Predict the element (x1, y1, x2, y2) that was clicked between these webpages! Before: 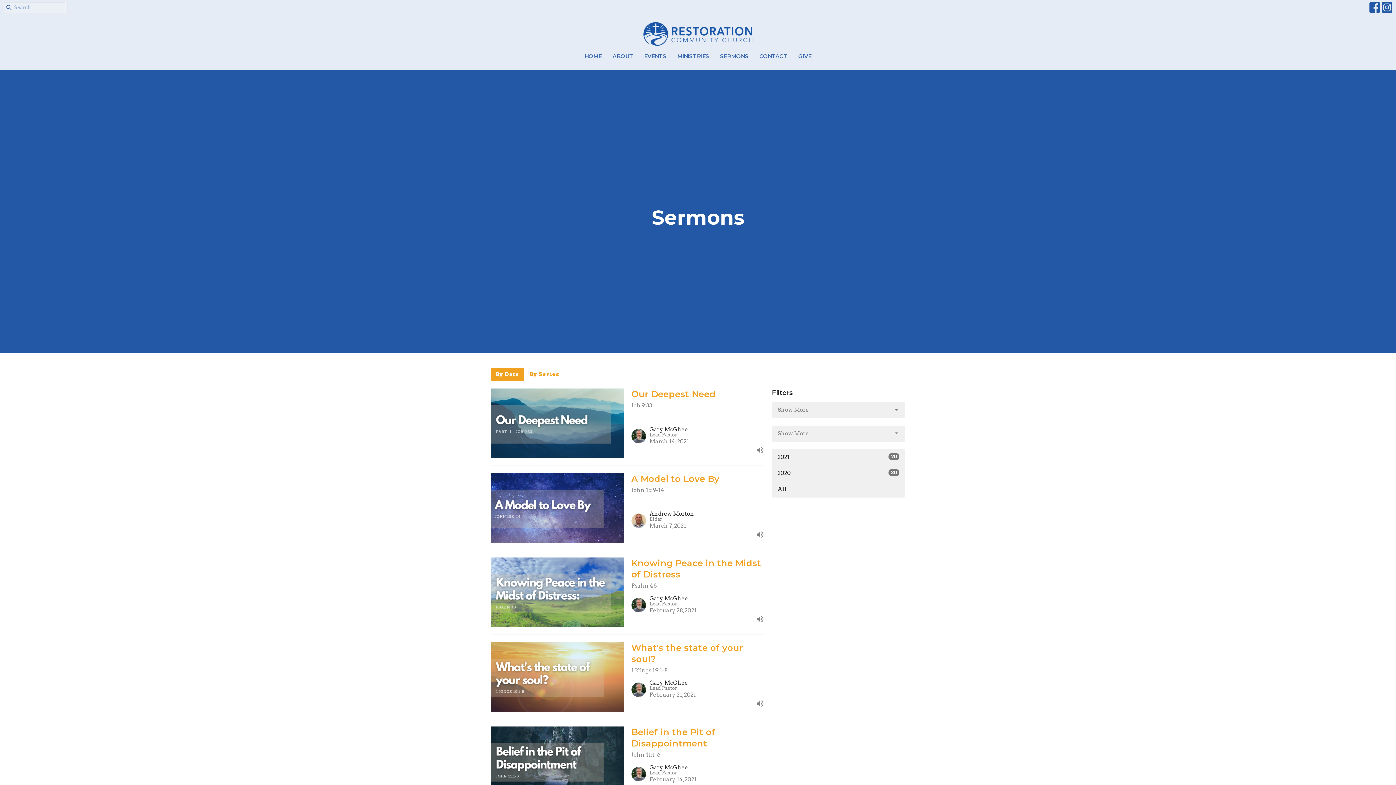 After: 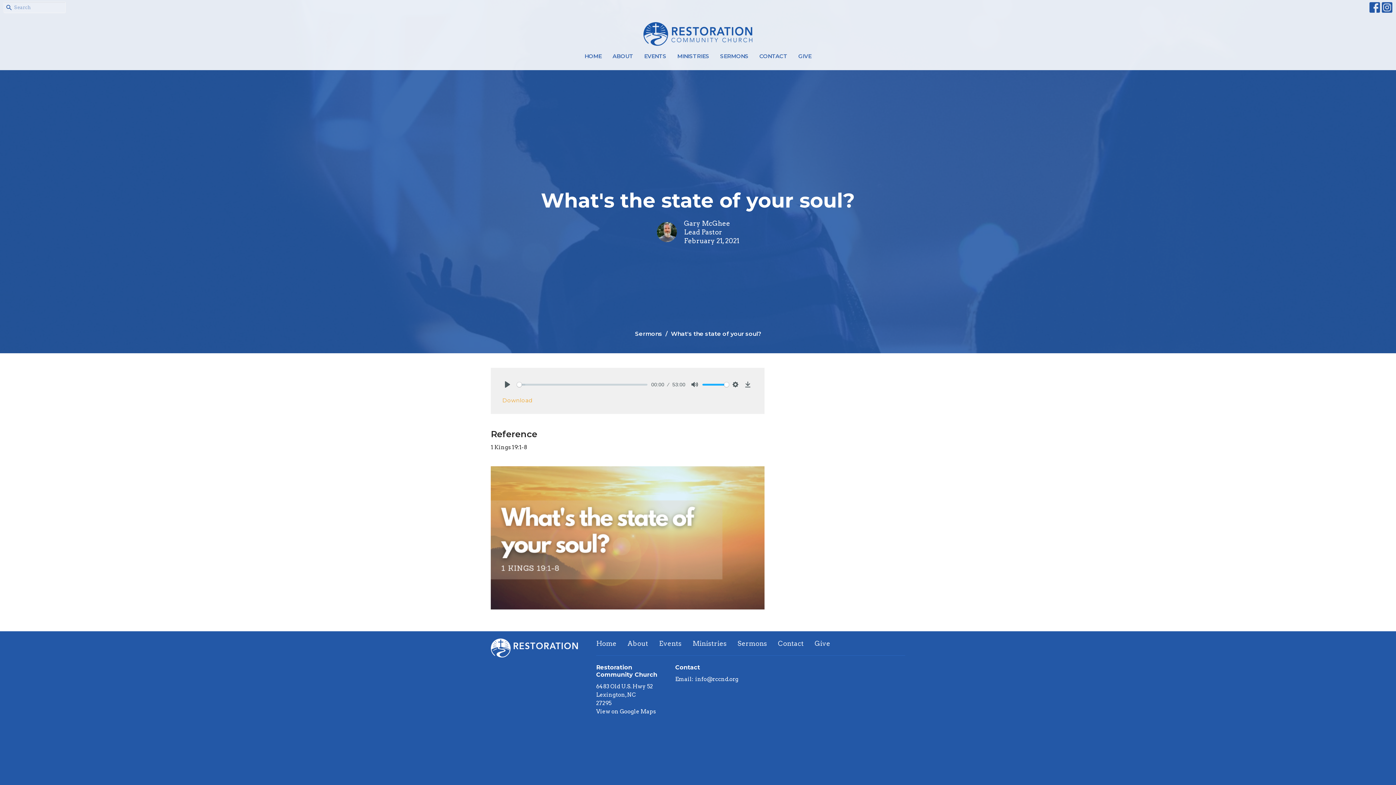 Action: bbox: (487, 642, 768, 712) label: What's the state of your soul?
1 Kings 19:1-8
Gary McGhee
Lead Pastor
February 21, 2021